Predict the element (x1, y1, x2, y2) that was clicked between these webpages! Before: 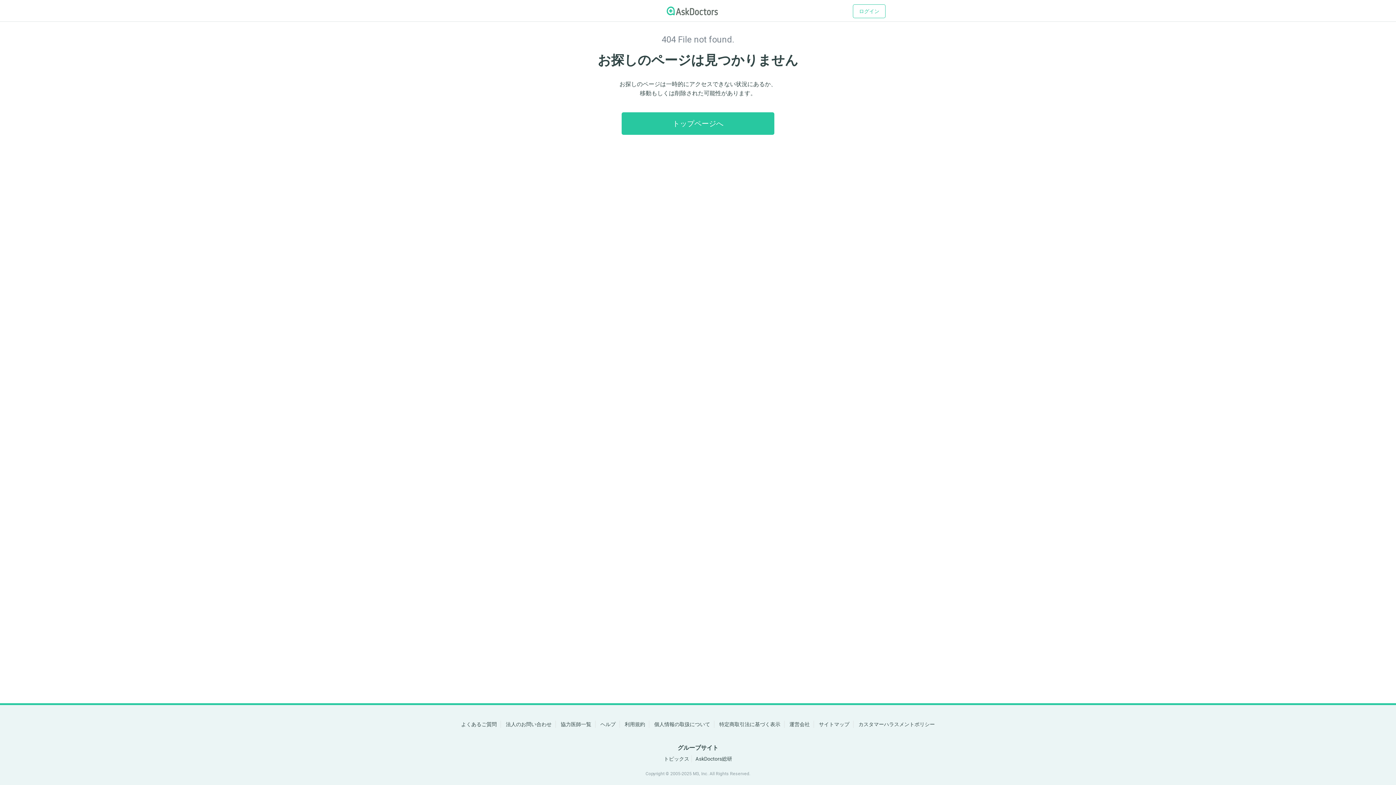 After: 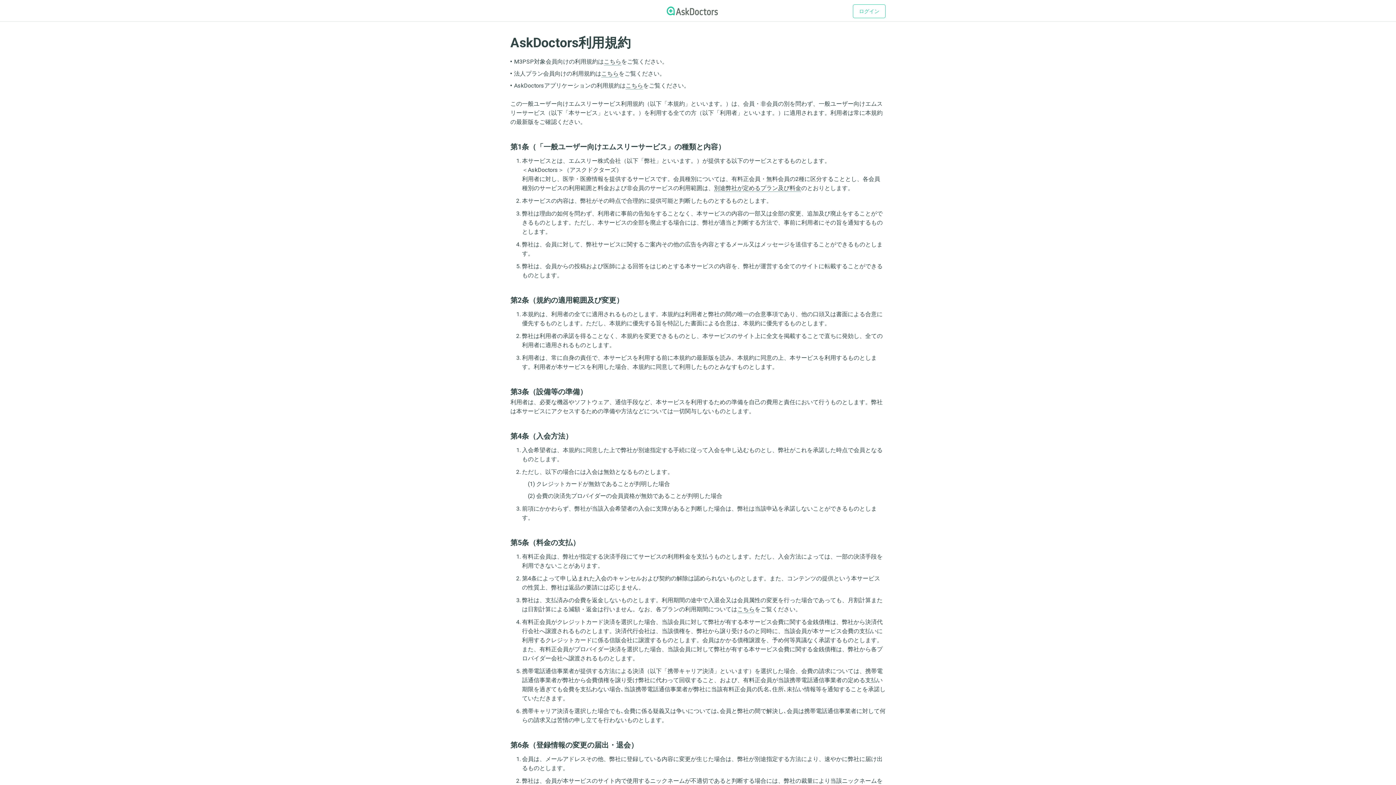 Action: bbox: (624, 720, 645, 728) label: 利用規約